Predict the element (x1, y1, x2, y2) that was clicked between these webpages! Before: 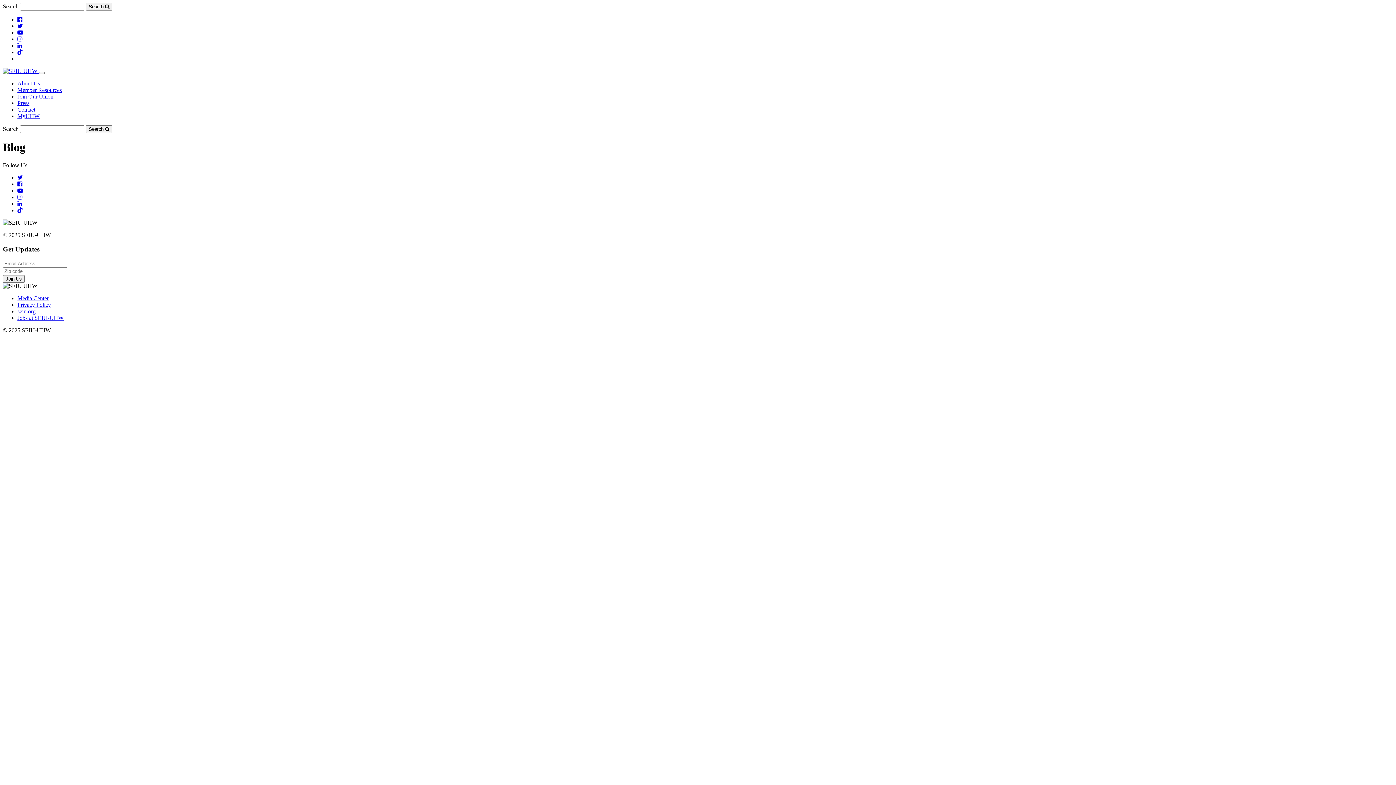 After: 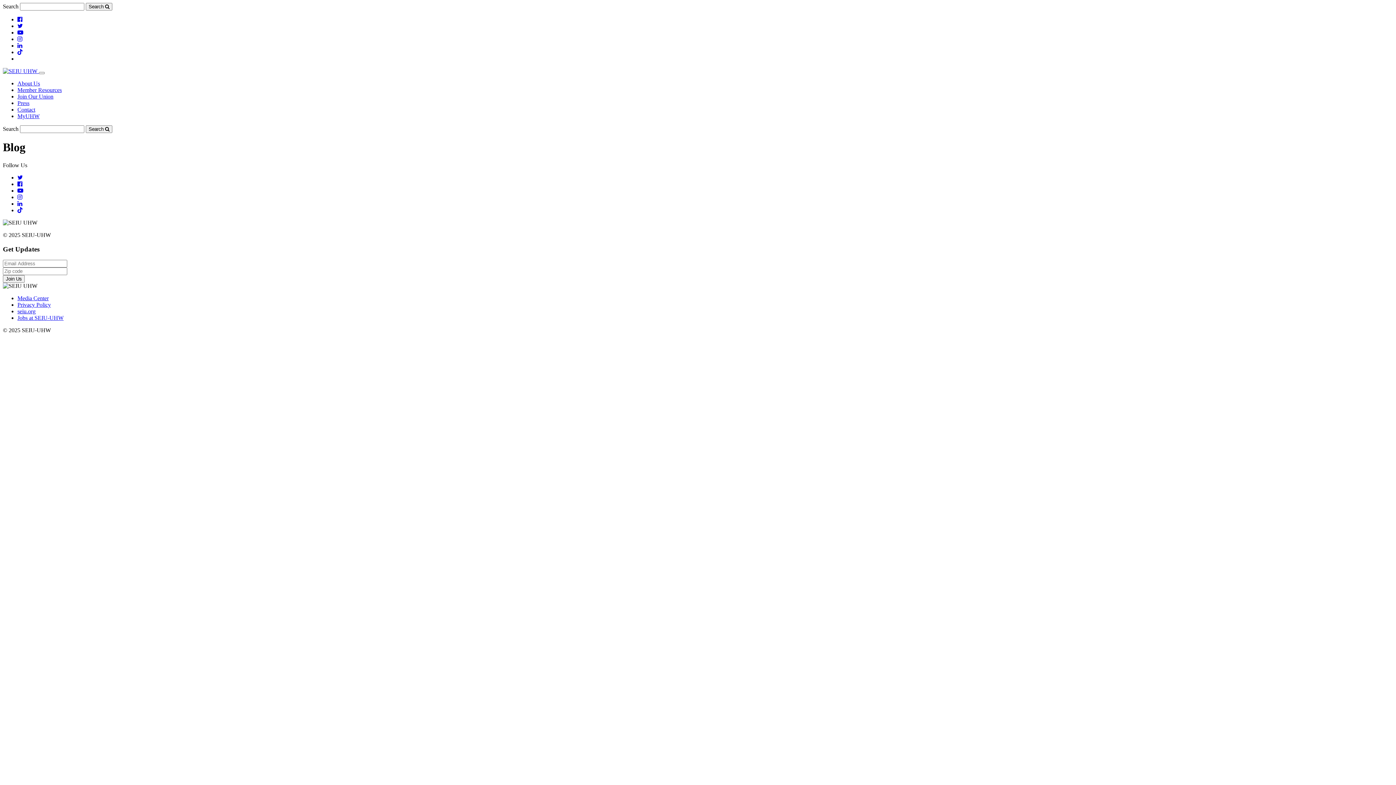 Action: bbox: (17, 174, 22, 180)